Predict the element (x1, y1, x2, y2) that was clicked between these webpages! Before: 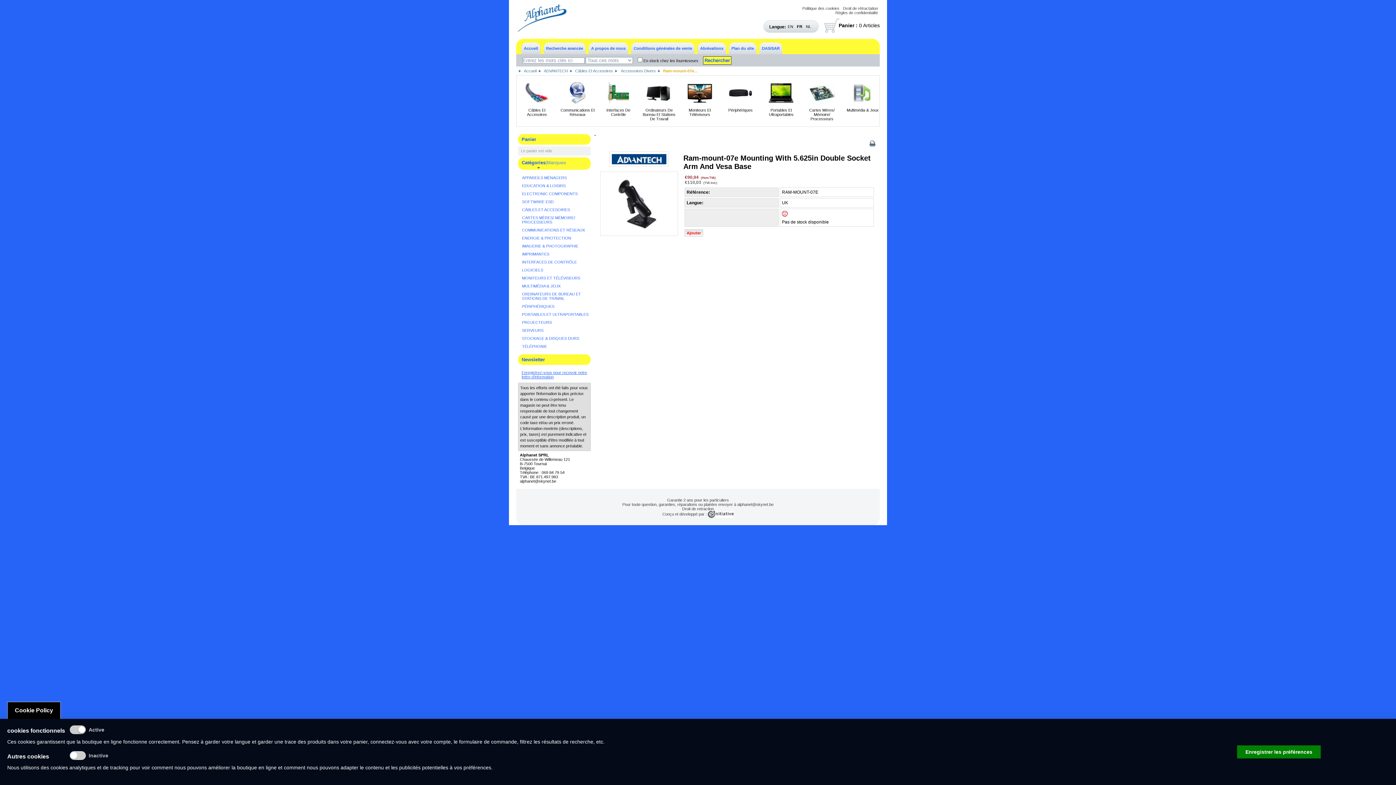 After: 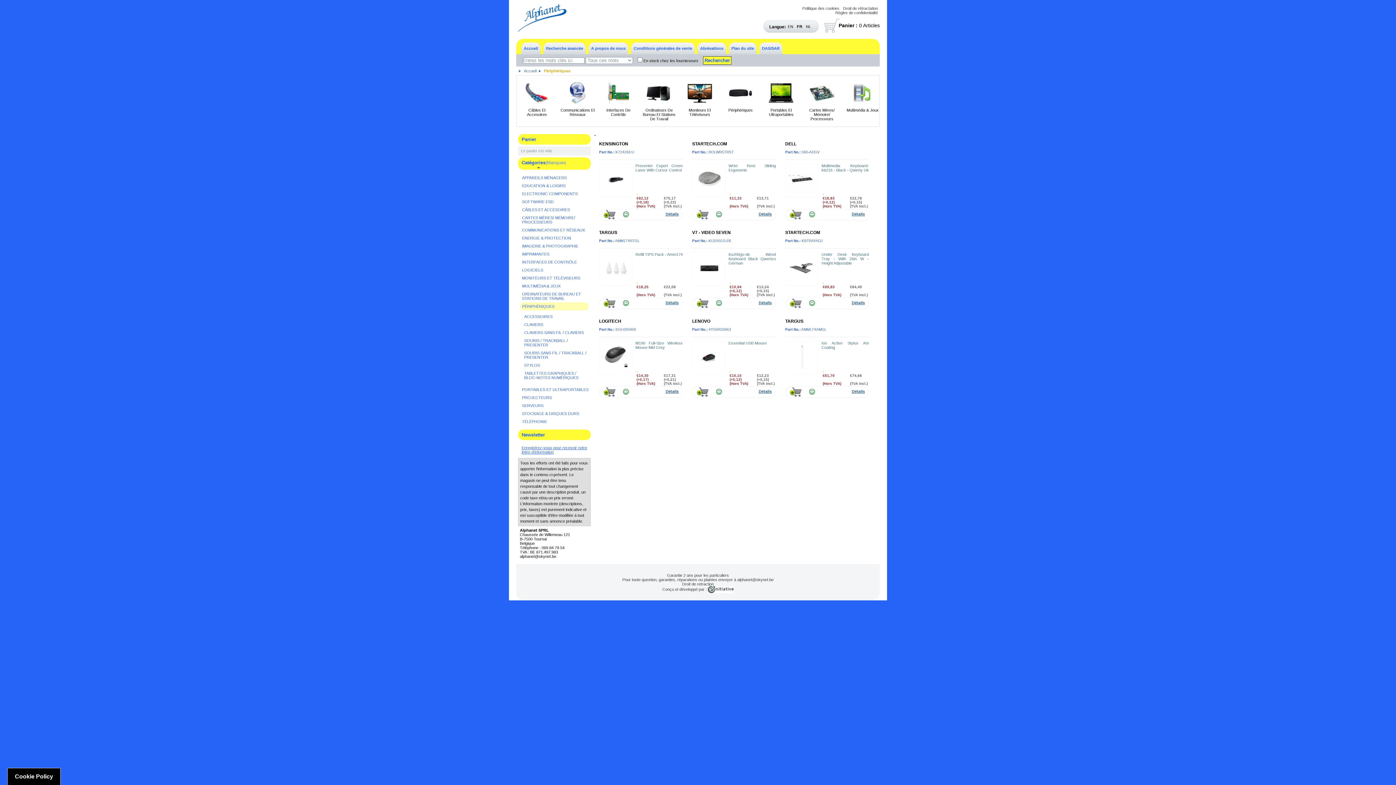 Action: label: PÉRIPHÉRIQUES bbox: (520, 302, 588, 310)